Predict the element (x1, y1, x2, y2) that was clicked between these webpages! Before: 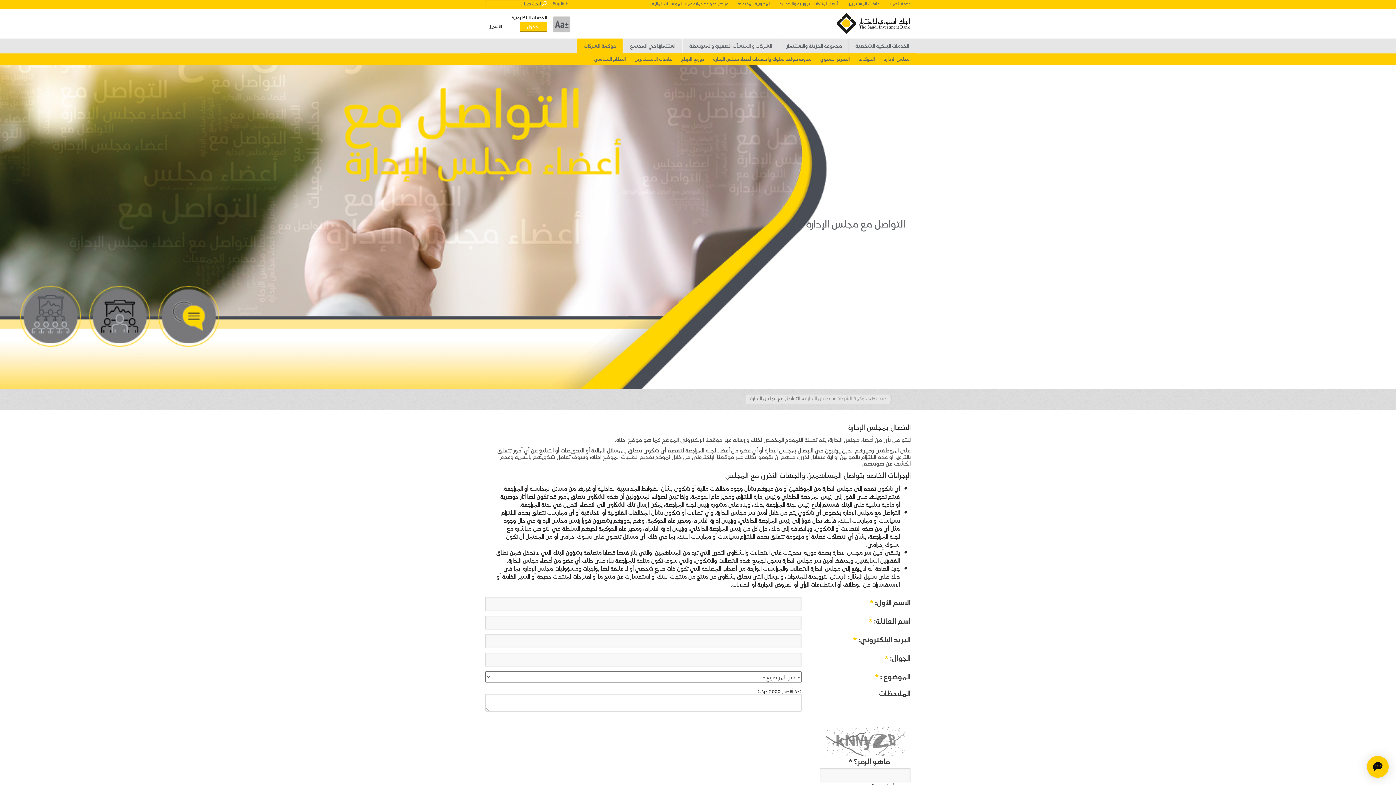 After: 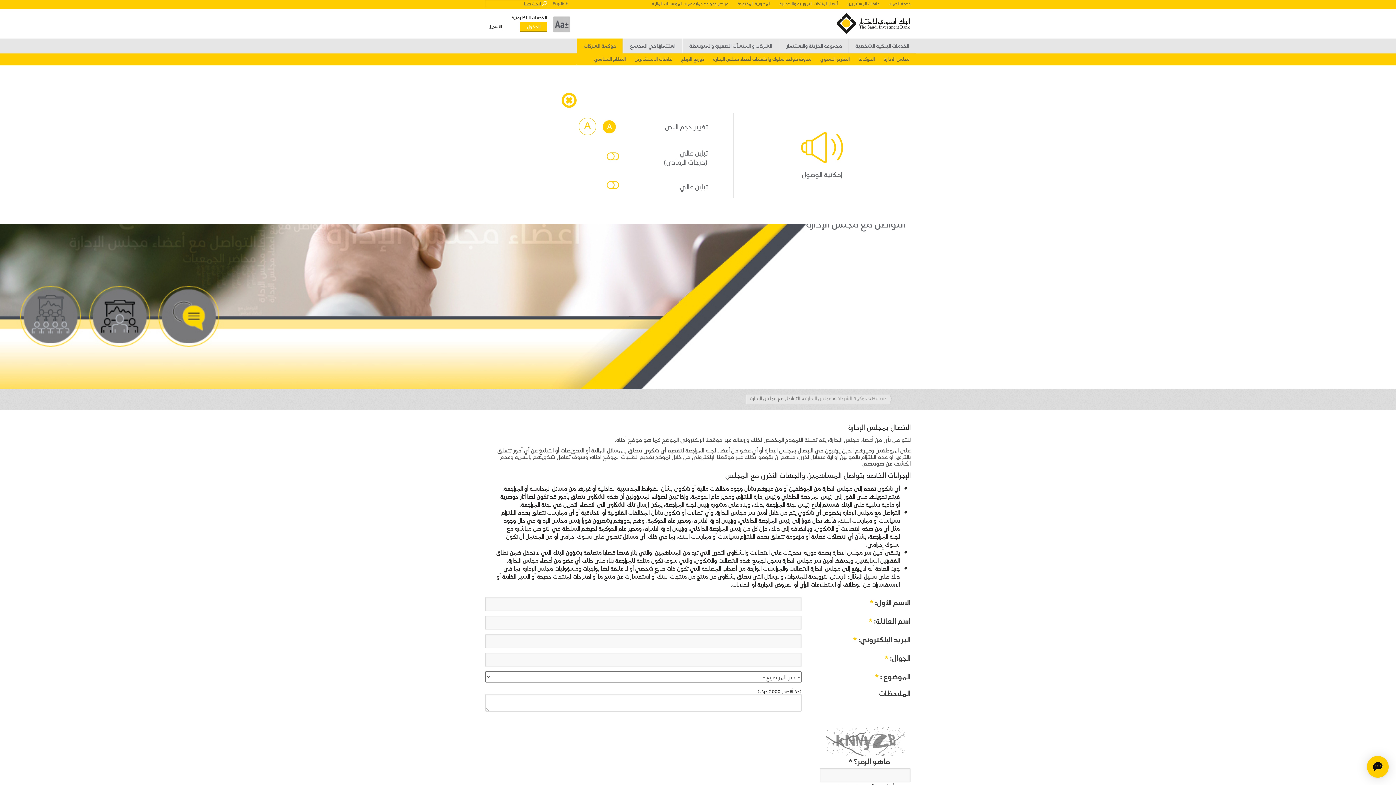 Action: bbox: (552, 15, 571, 33)